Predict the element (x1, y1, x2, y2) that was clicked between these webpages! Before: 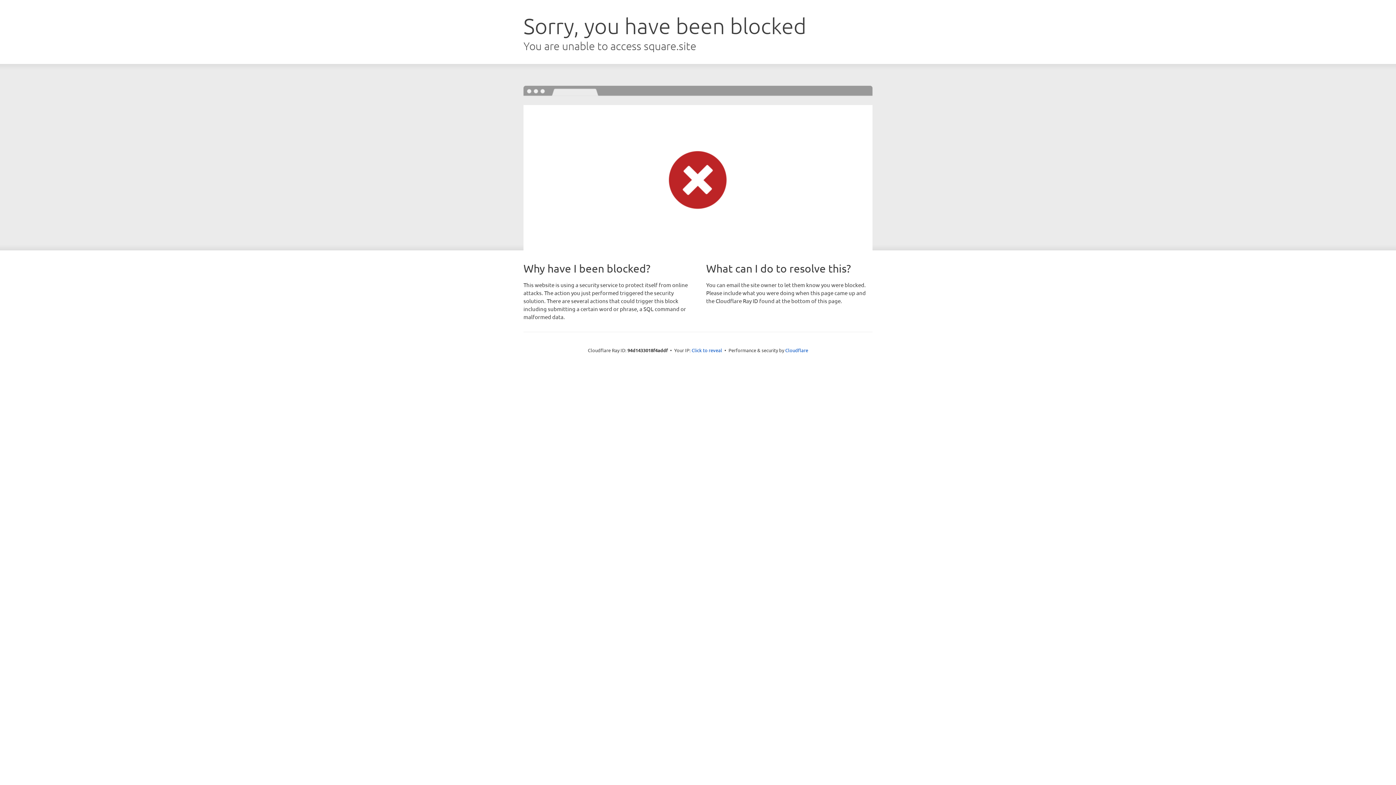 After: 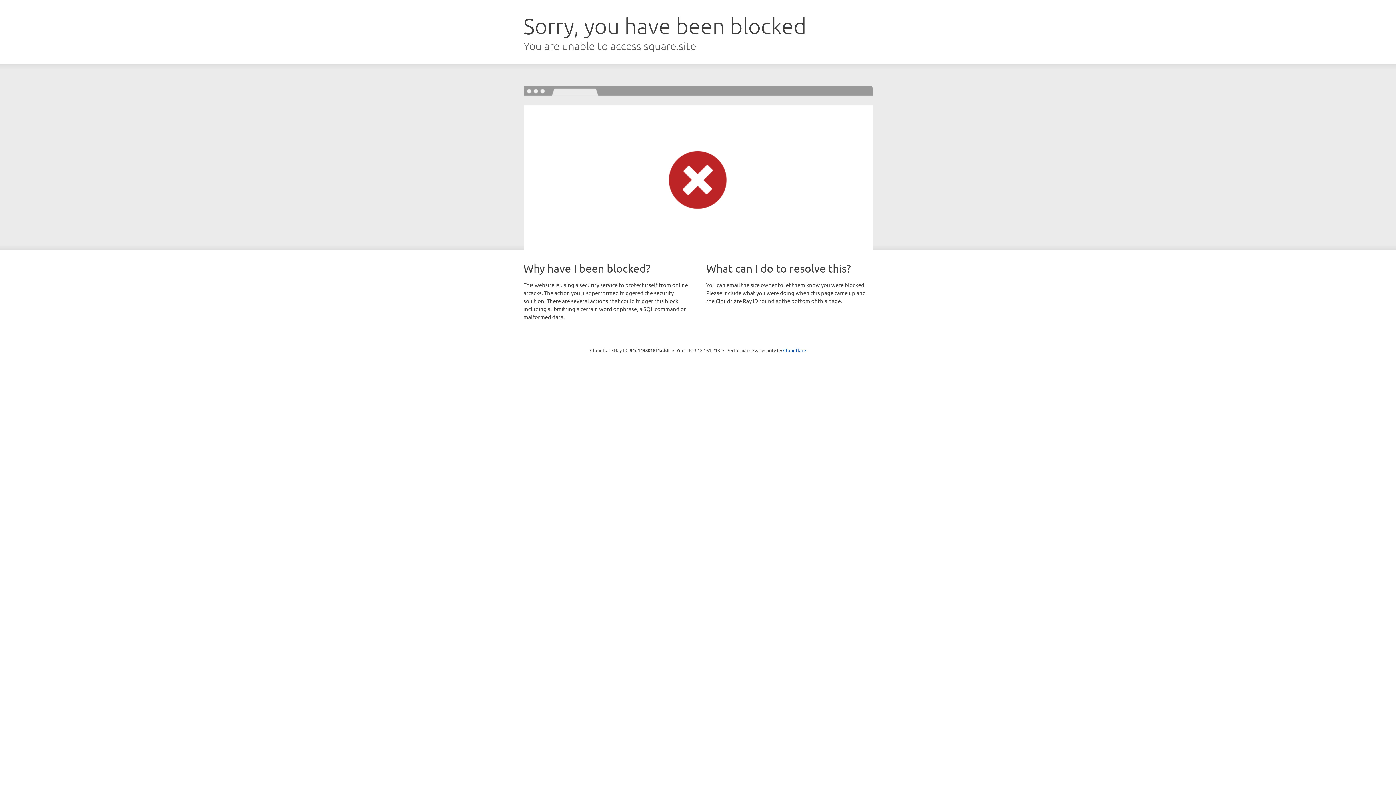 Action: bbox: (691, 346, 722, 353) label: Click to reveal